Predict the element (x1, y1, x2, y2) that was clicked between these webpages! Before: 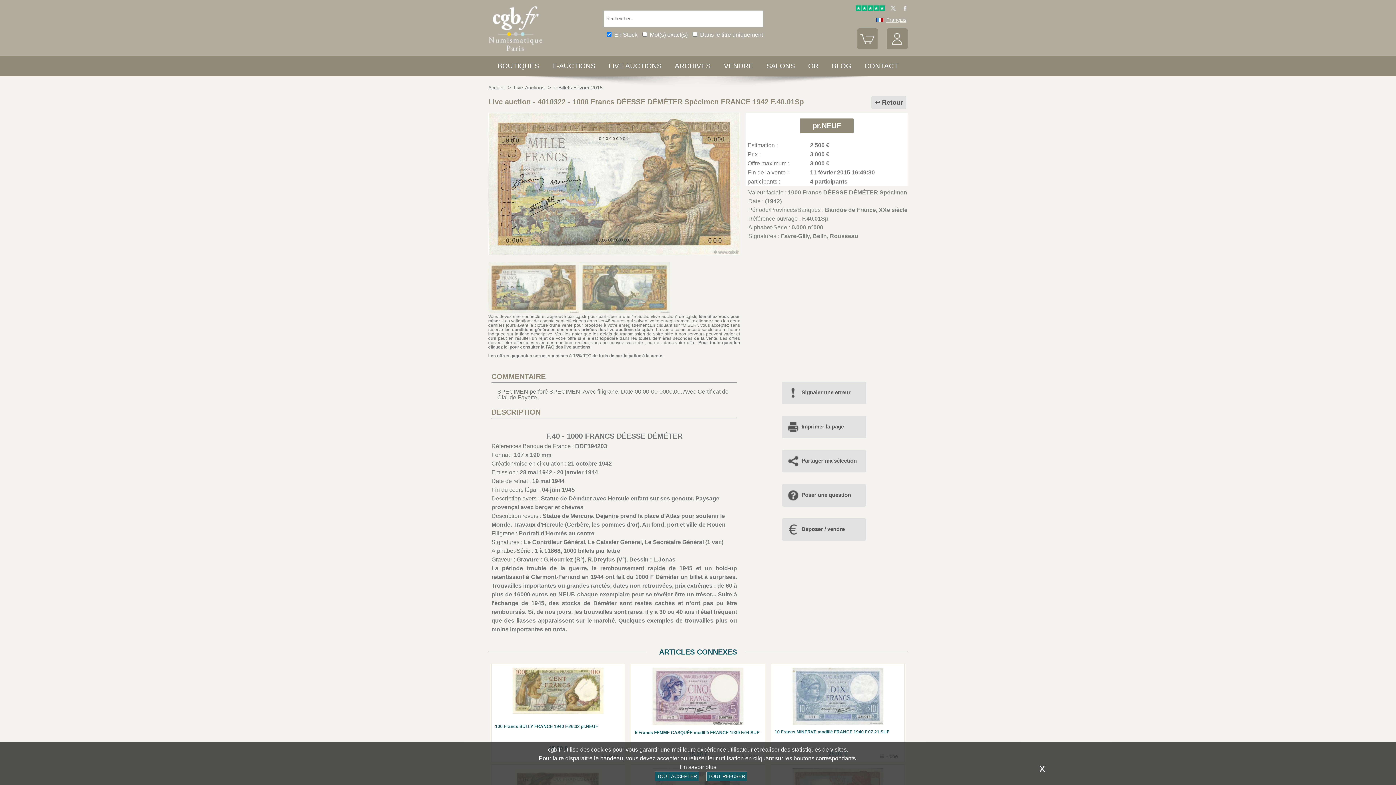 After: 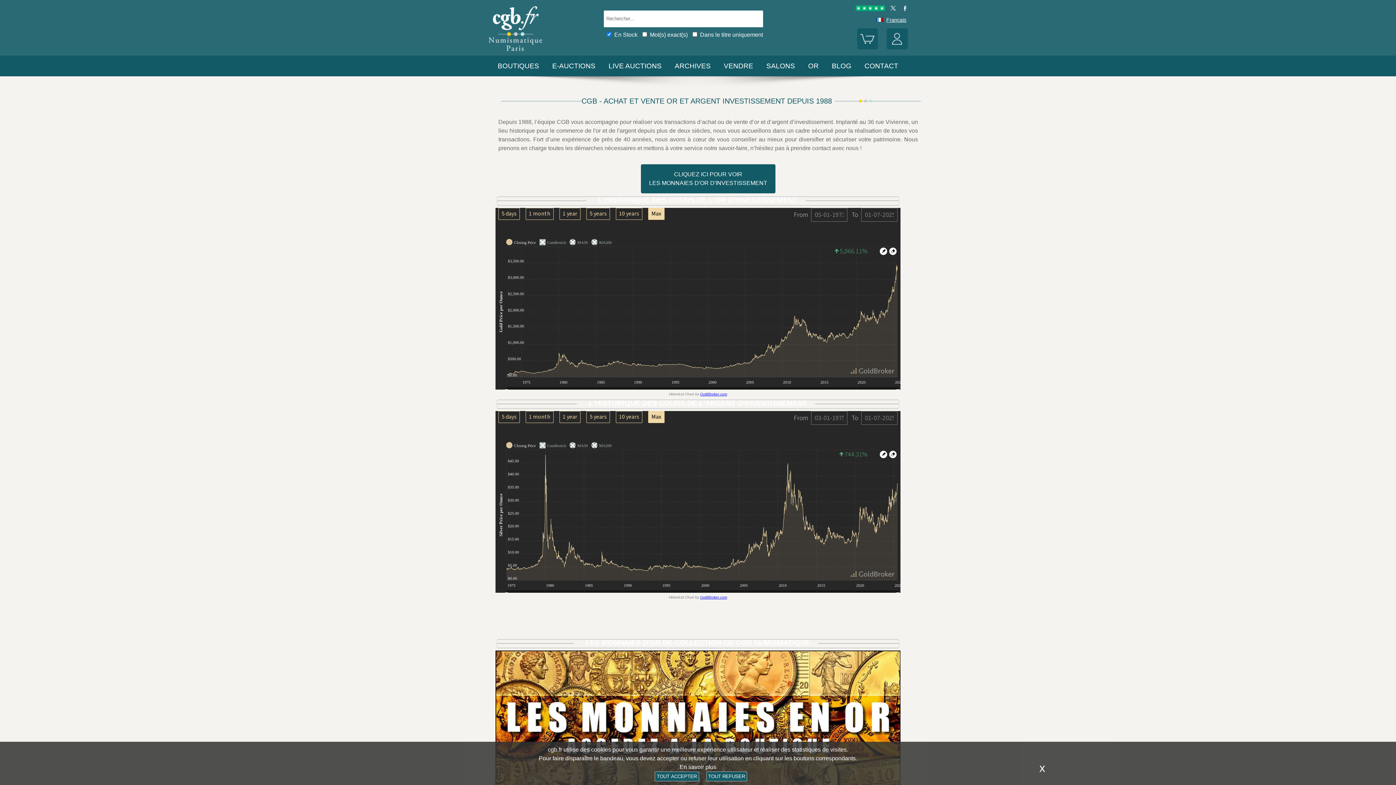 Action: bbox: (808, 62, 818, 69) label: OR